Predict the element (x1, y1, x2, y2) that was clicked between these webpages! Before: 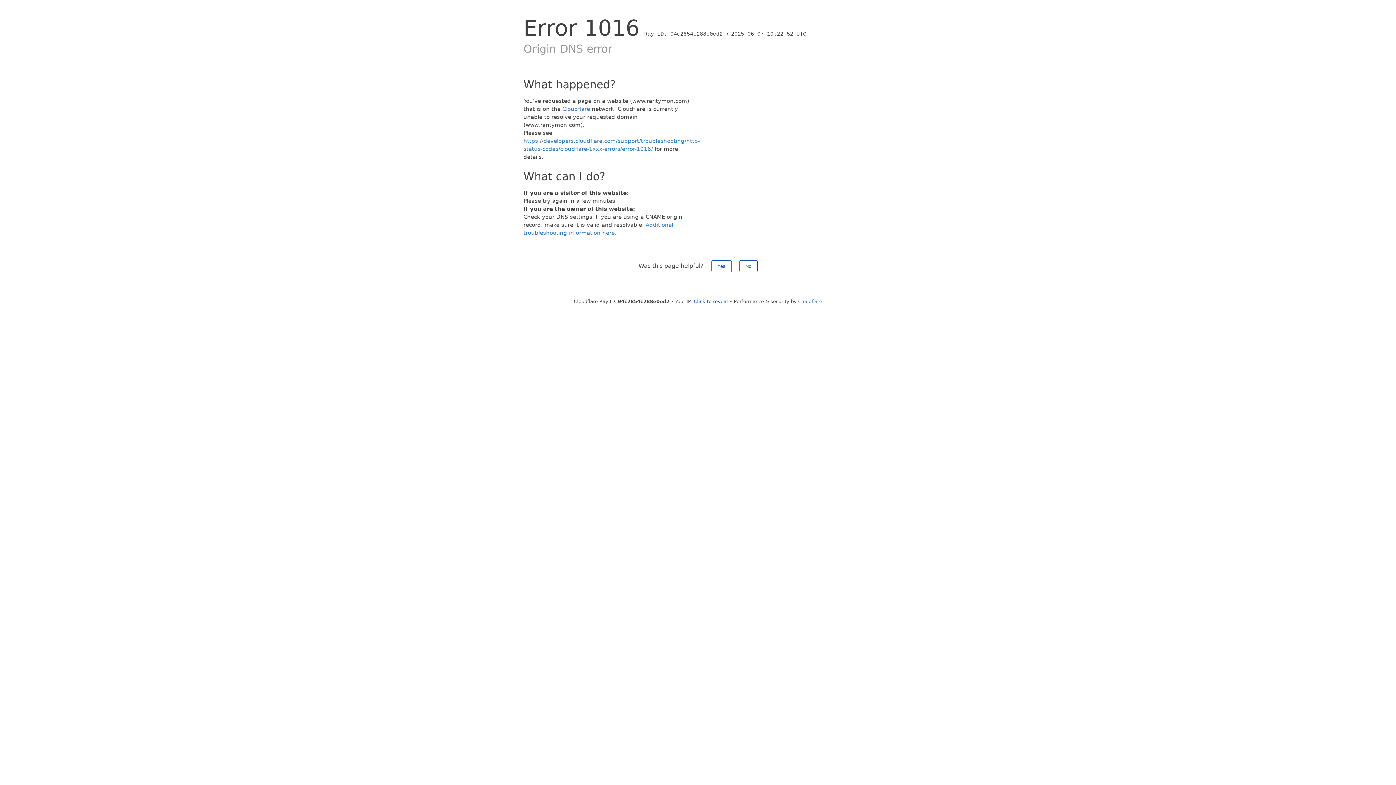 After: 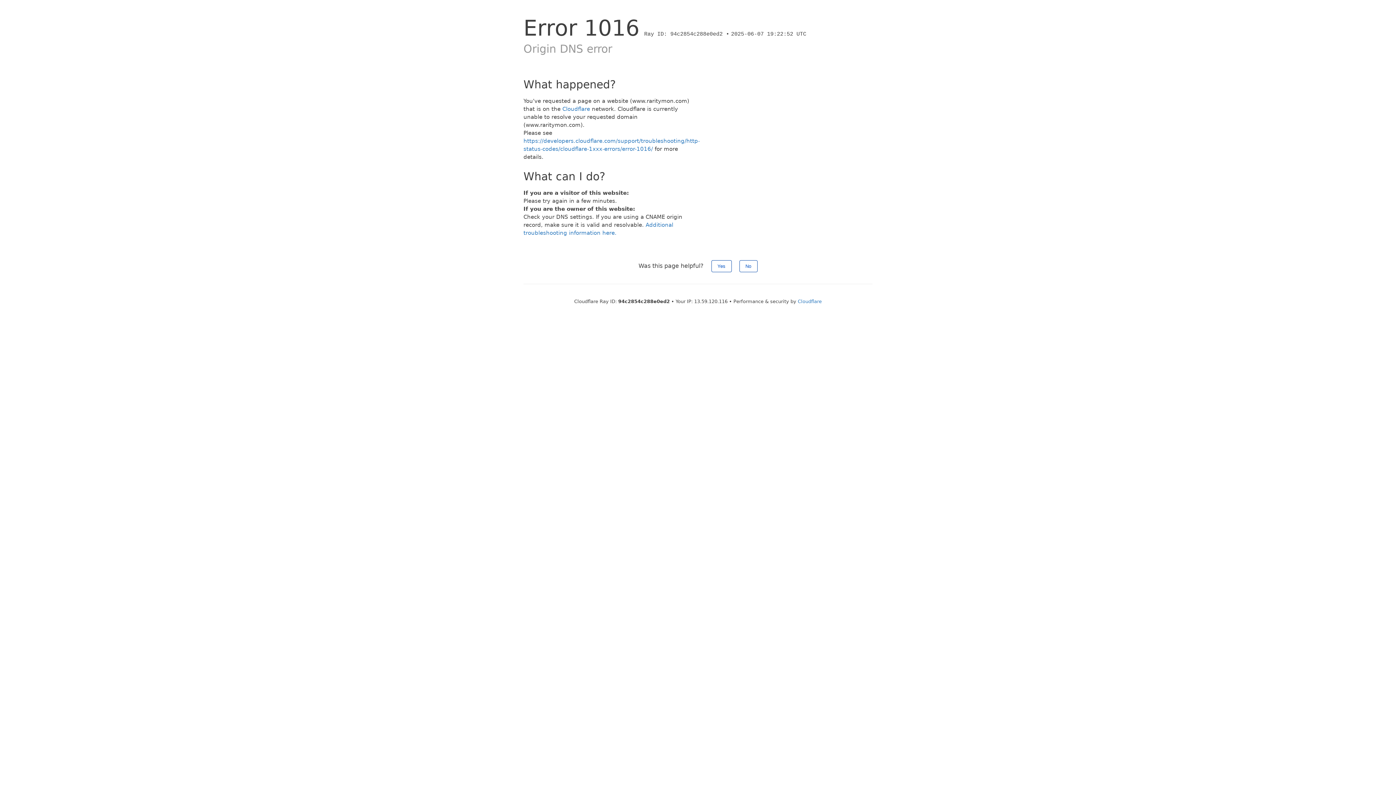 Action: label: Click to reveal bbox: (694, 298, 728, 304)